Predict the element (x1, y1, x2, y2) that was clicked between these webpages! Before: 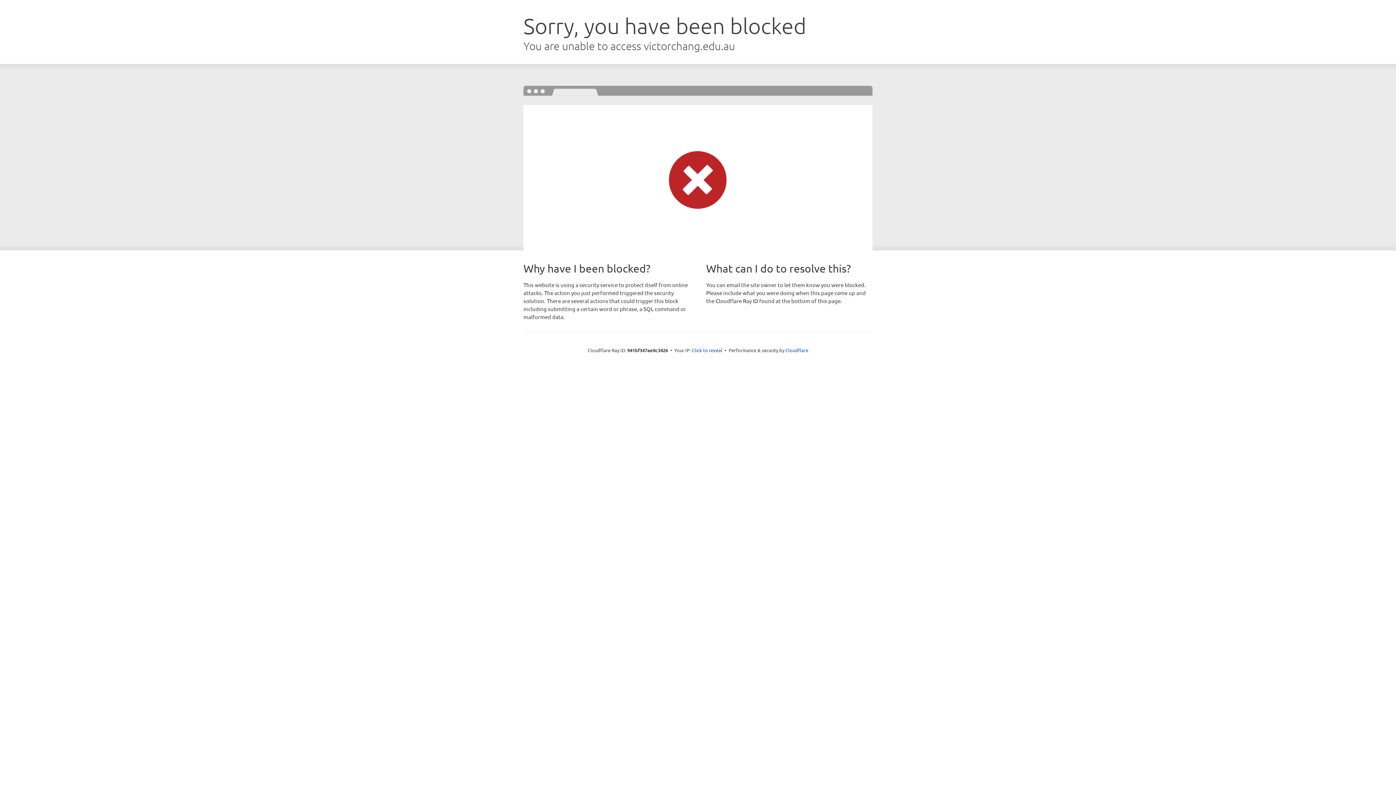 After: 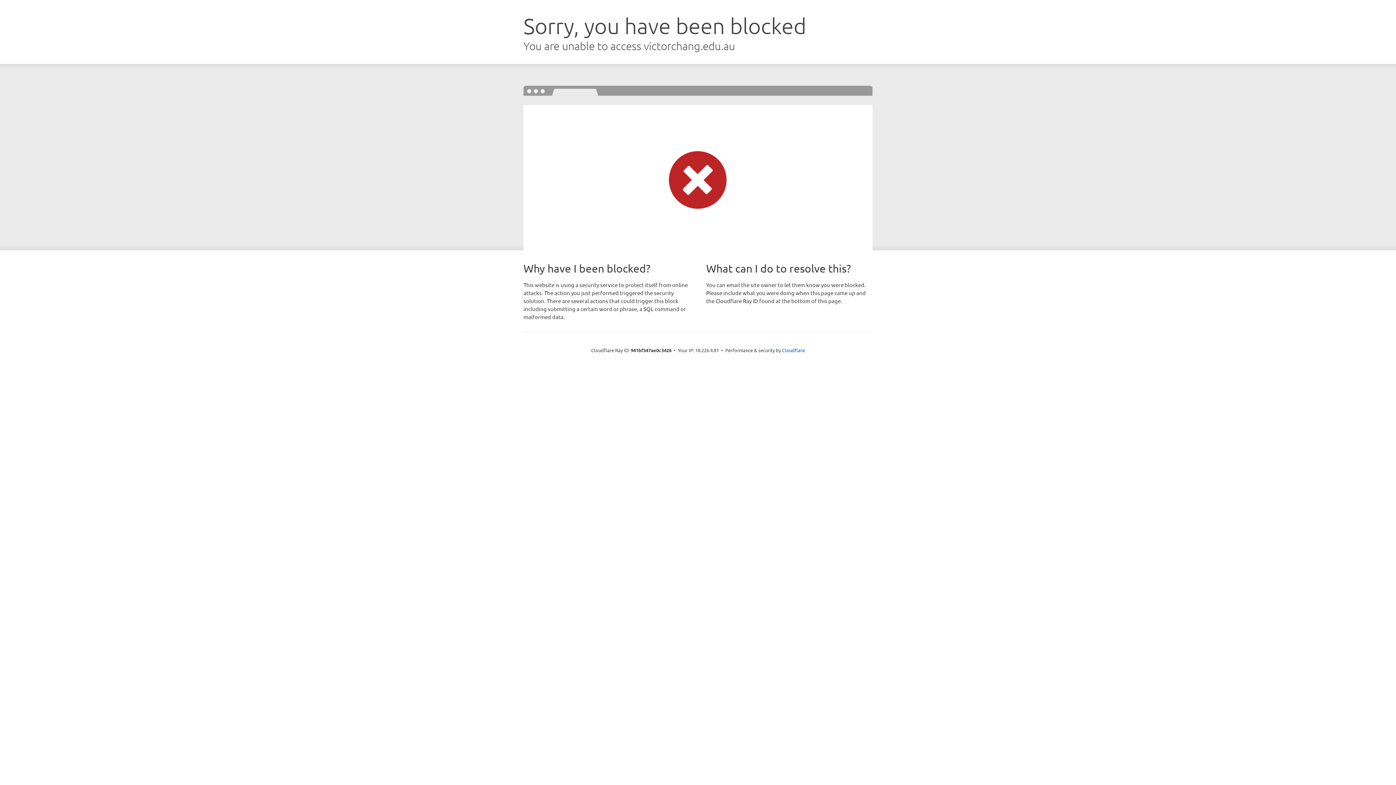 Action: label: Click to reveal bbox: (692, 346, 722, 353)